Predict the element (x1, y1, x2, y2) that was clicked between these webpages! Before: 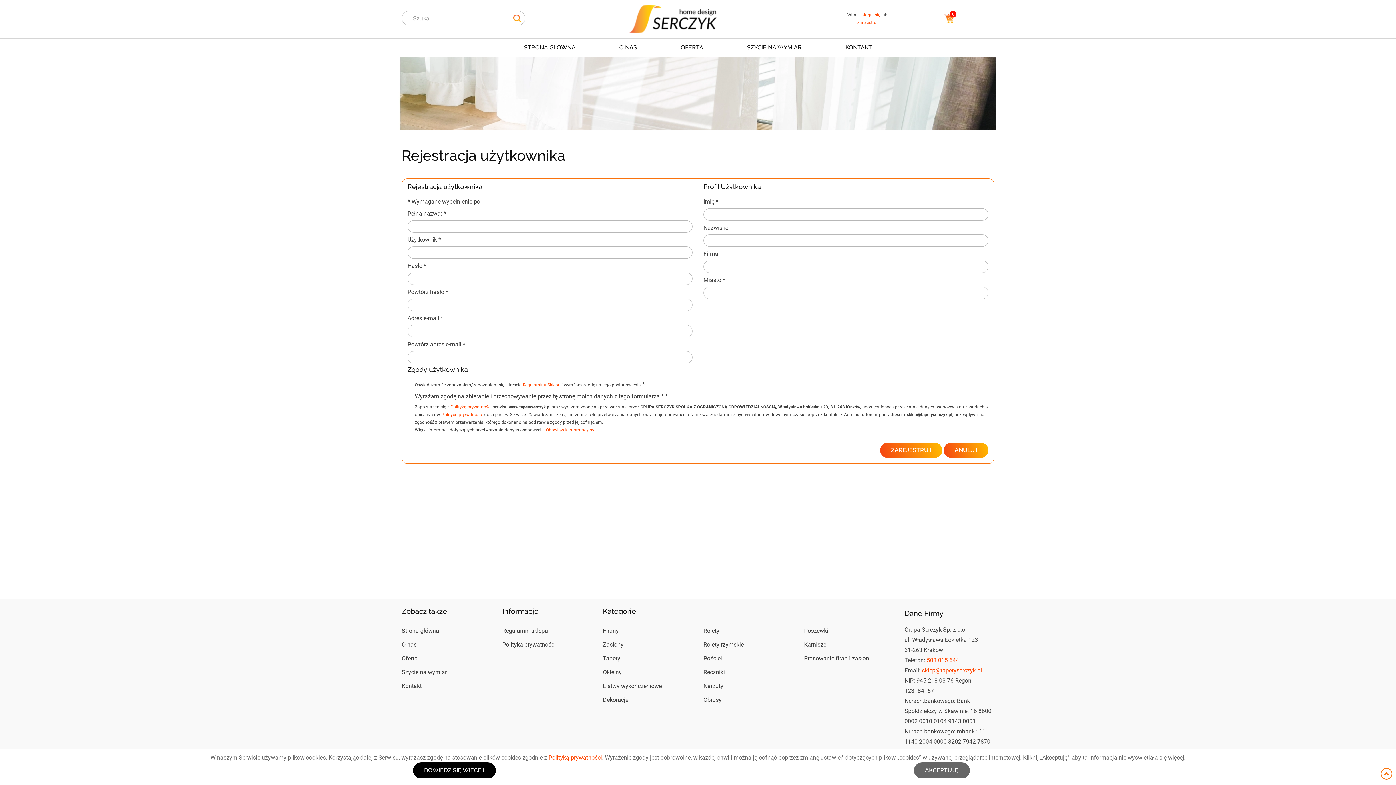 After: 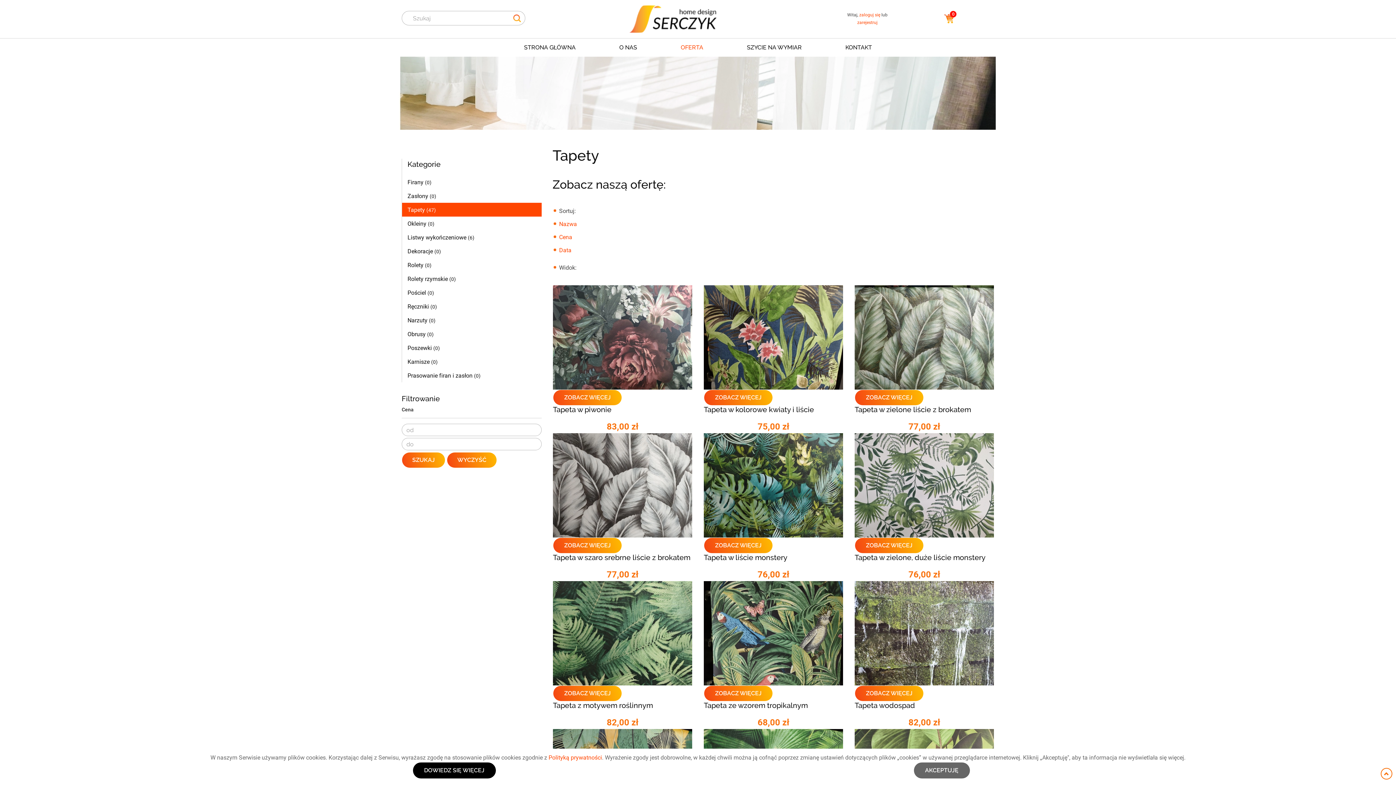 Action: bbox: (597, 651, 698, 665) label: Tapety